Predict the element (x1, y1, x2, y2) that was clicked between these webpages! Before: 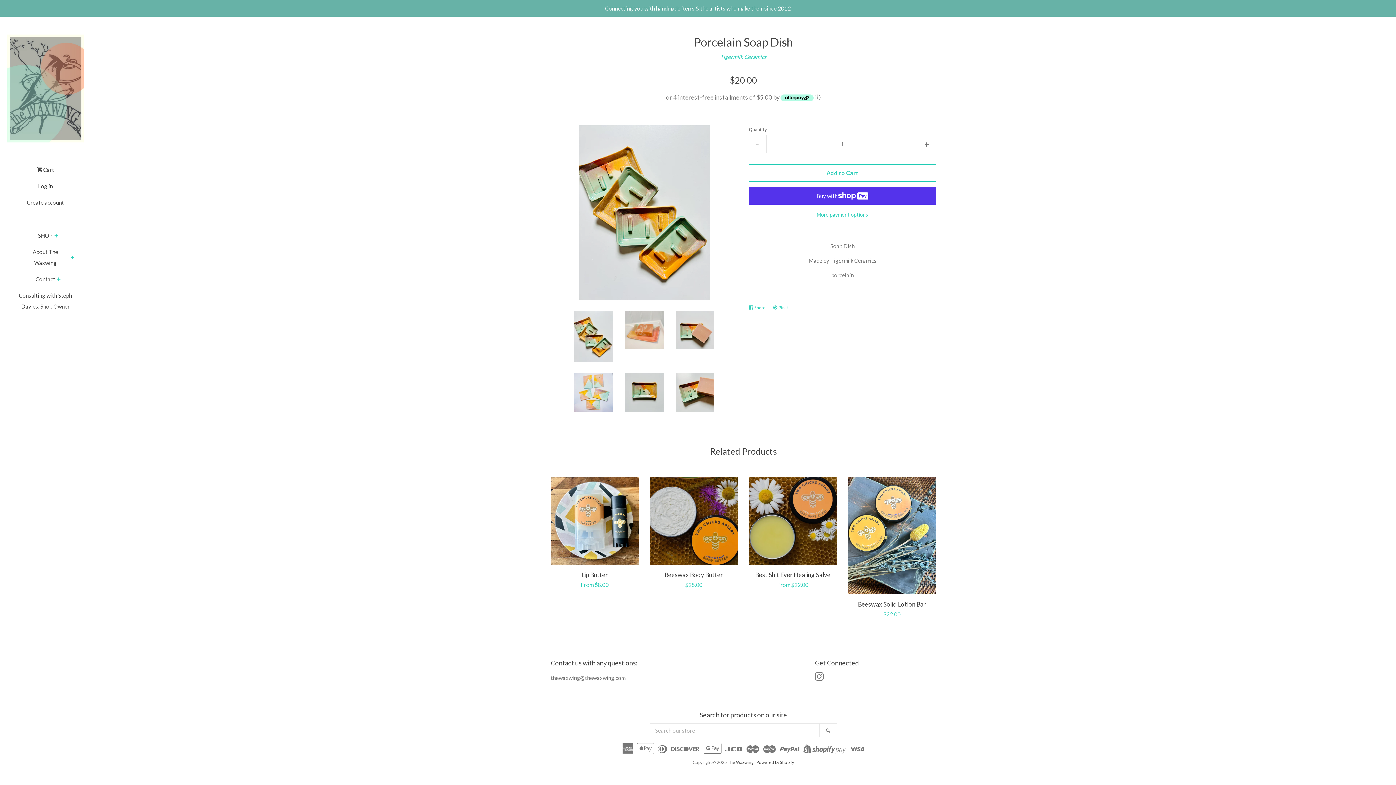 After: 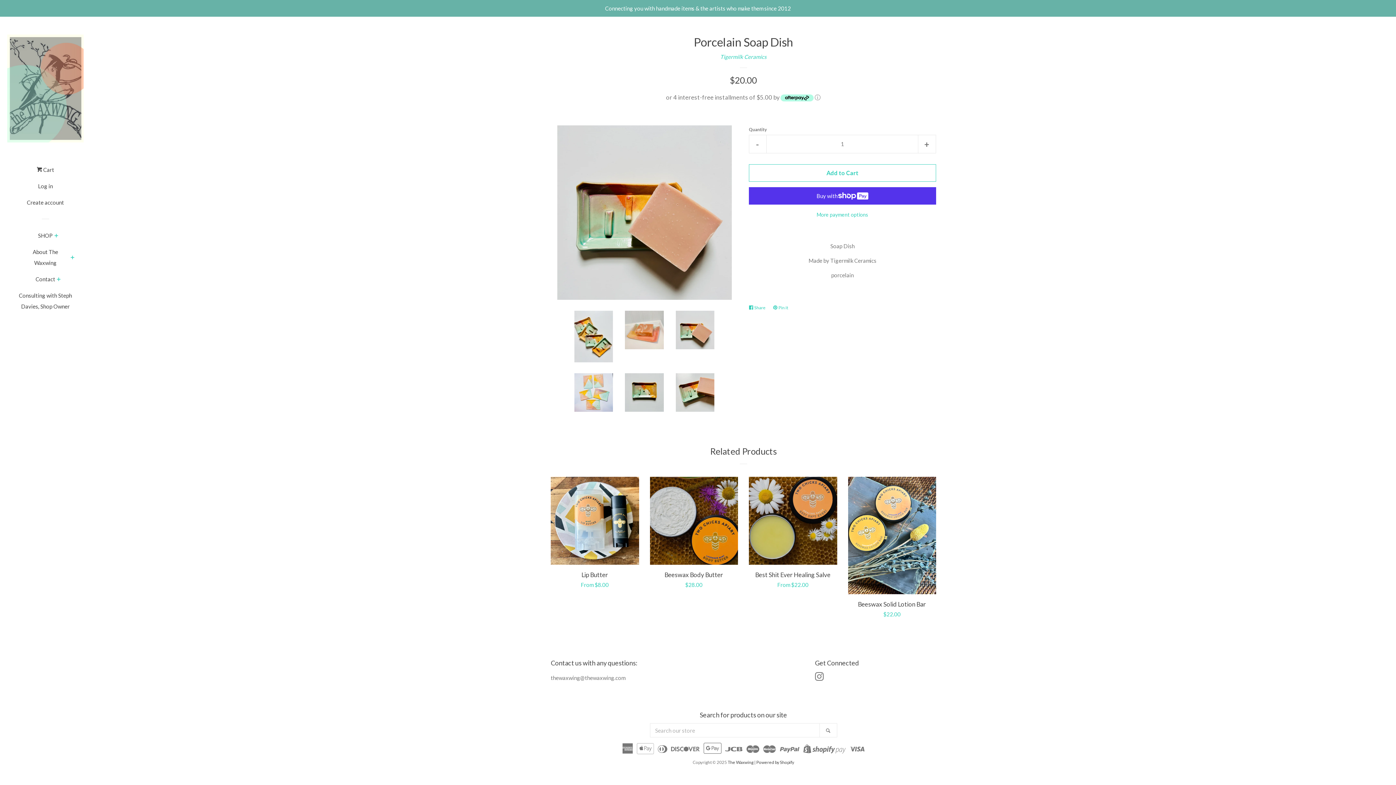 Action: bbox: (675, 310, 714, 349)